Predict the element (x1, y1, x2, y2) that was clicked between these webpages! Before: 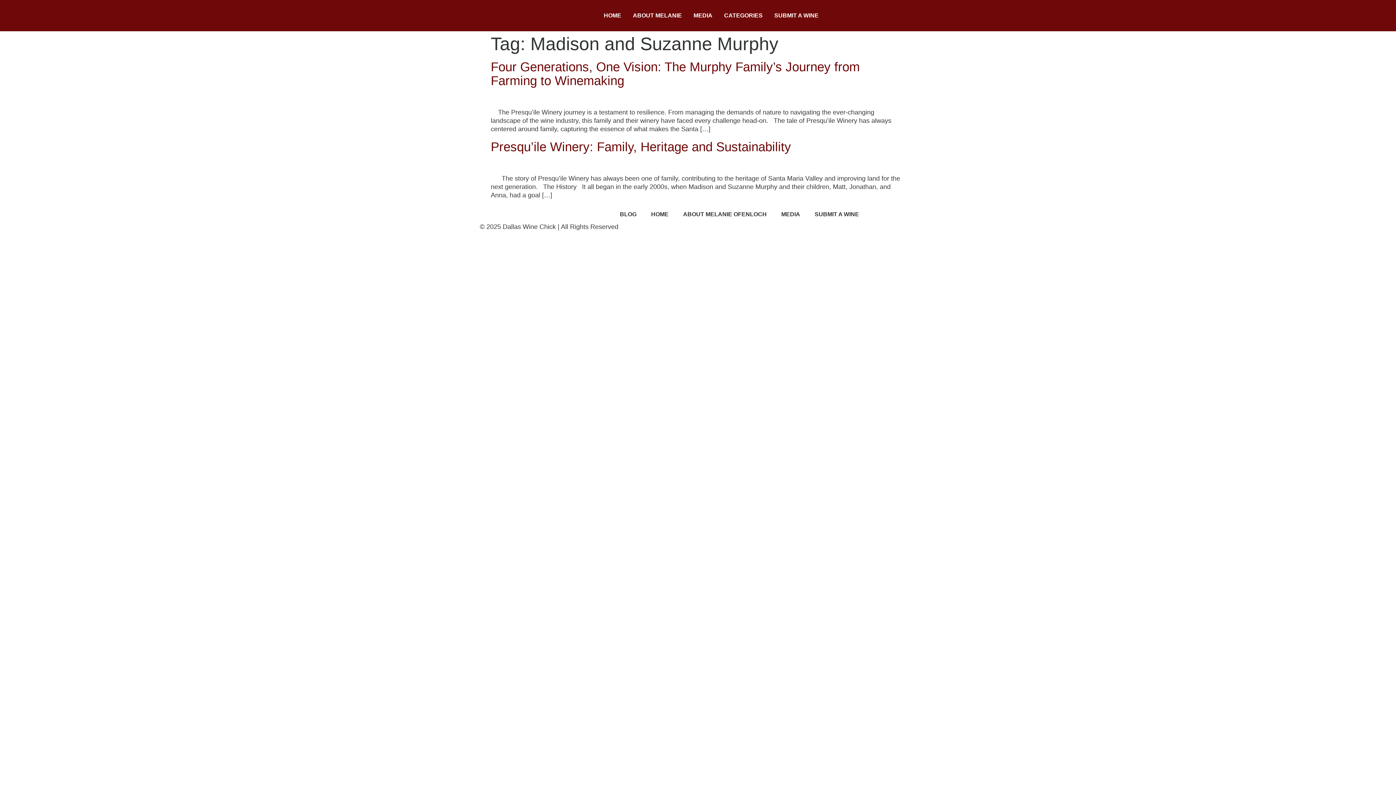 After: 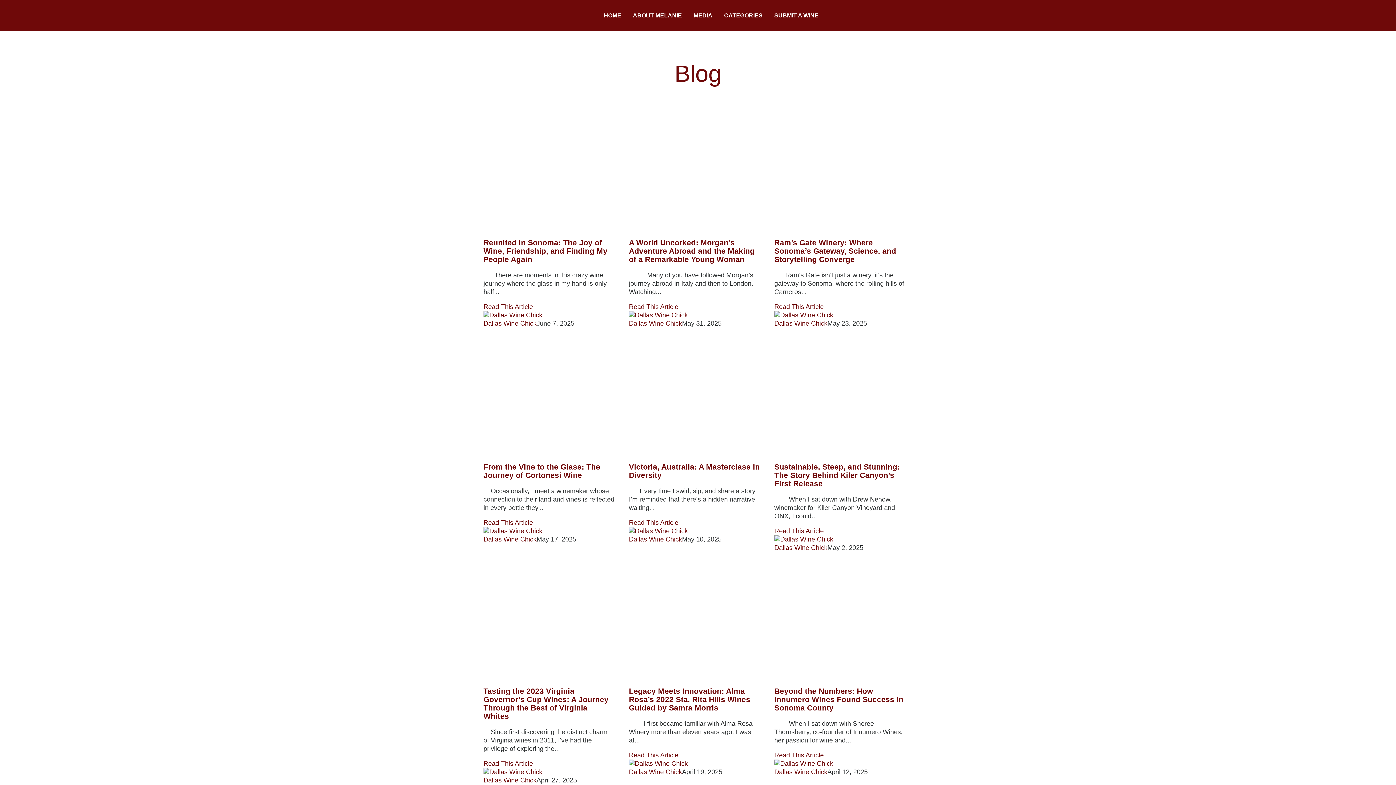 Action: bbox: (612, 206, 644, 222) label: BLOG